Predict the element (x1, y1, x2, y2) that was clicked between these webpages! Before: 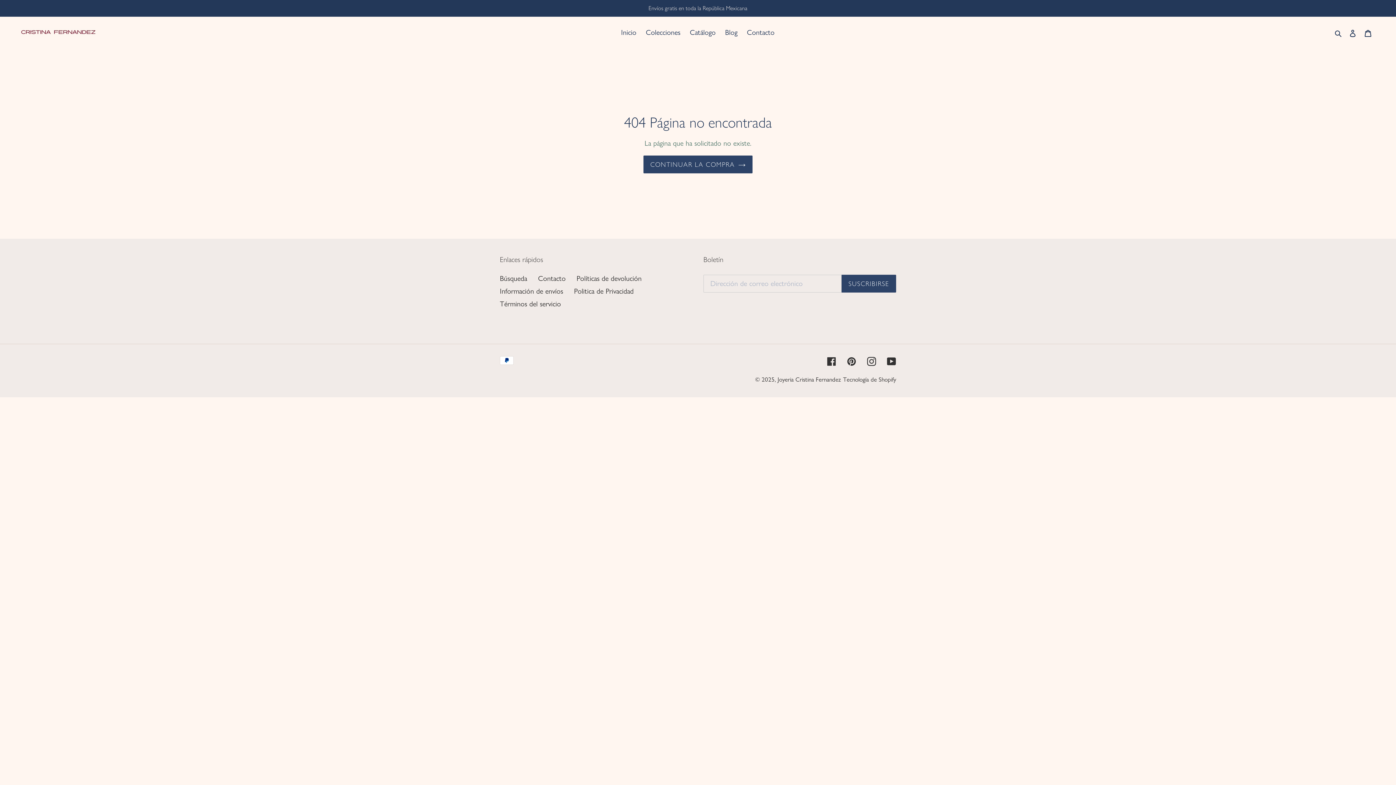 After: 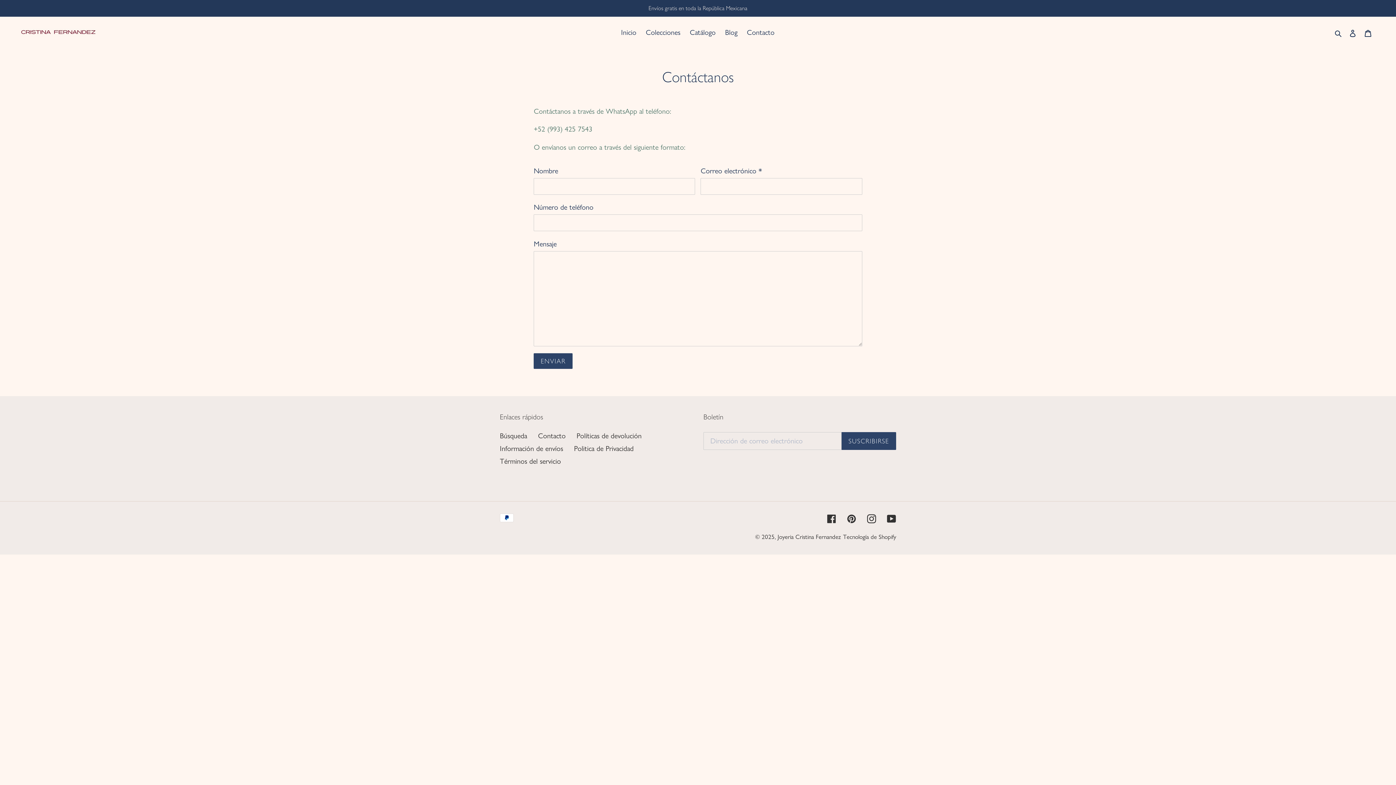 Action: bbox: (538, 274, 565, 282) label: Contacto